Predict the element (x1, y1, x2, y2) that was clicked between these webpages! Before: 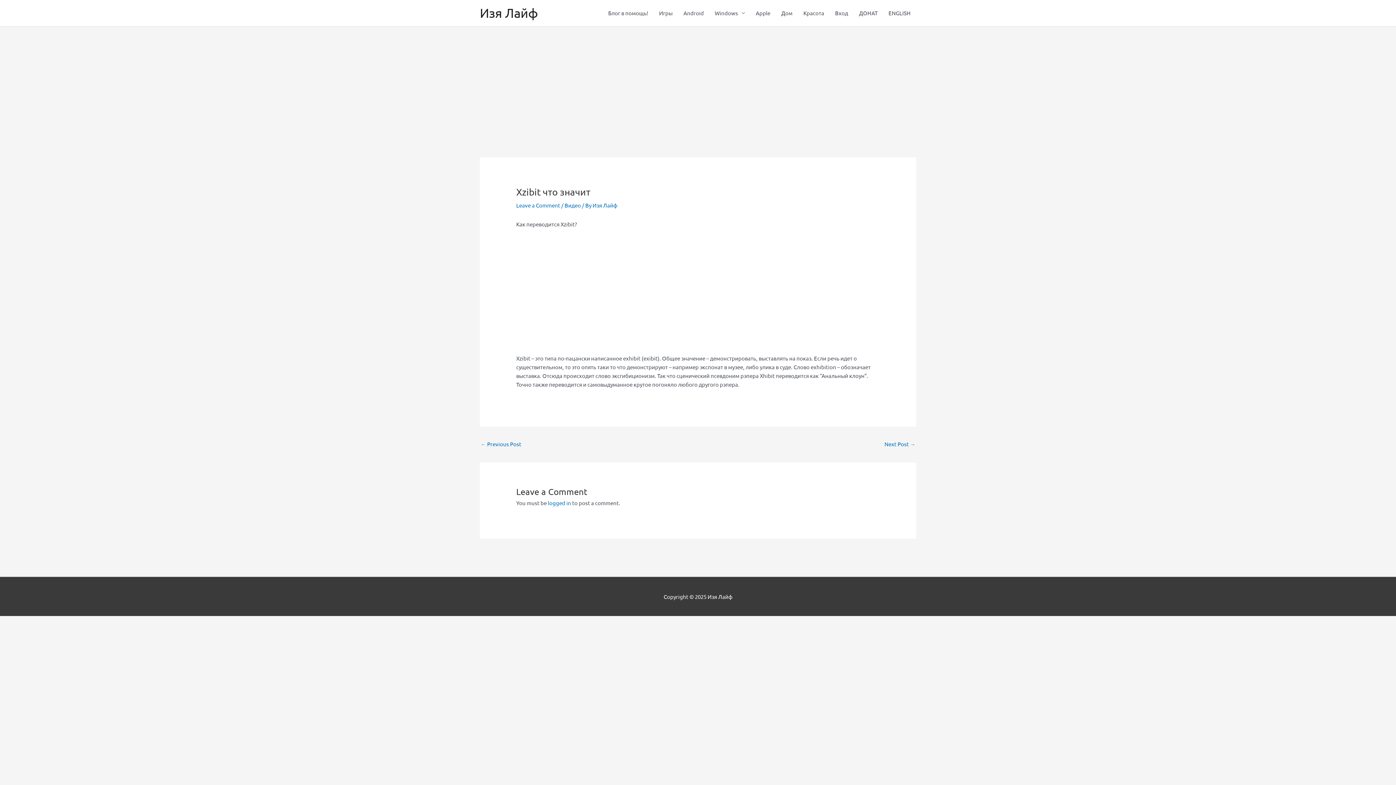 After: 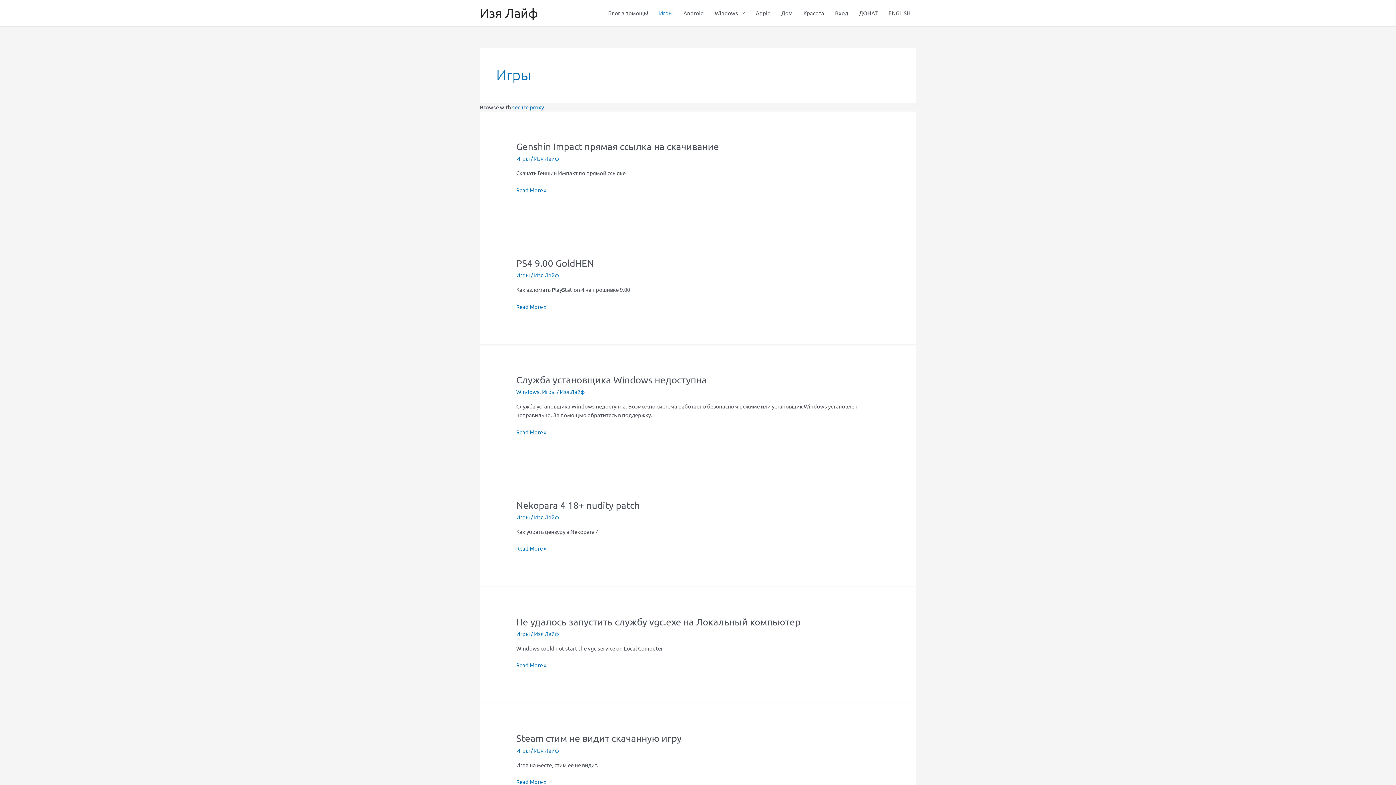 Action: bbox: (653, 0, 678, 26) label: Игры